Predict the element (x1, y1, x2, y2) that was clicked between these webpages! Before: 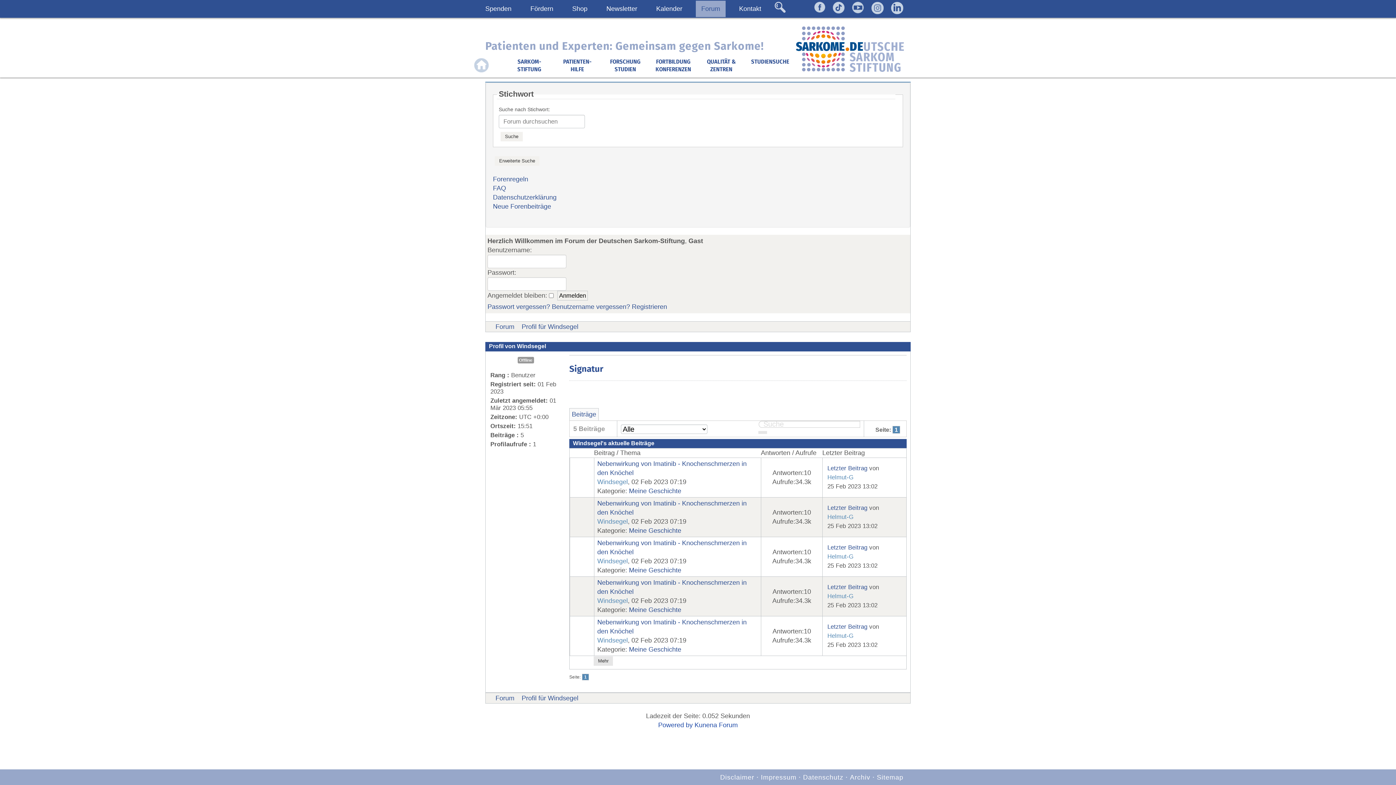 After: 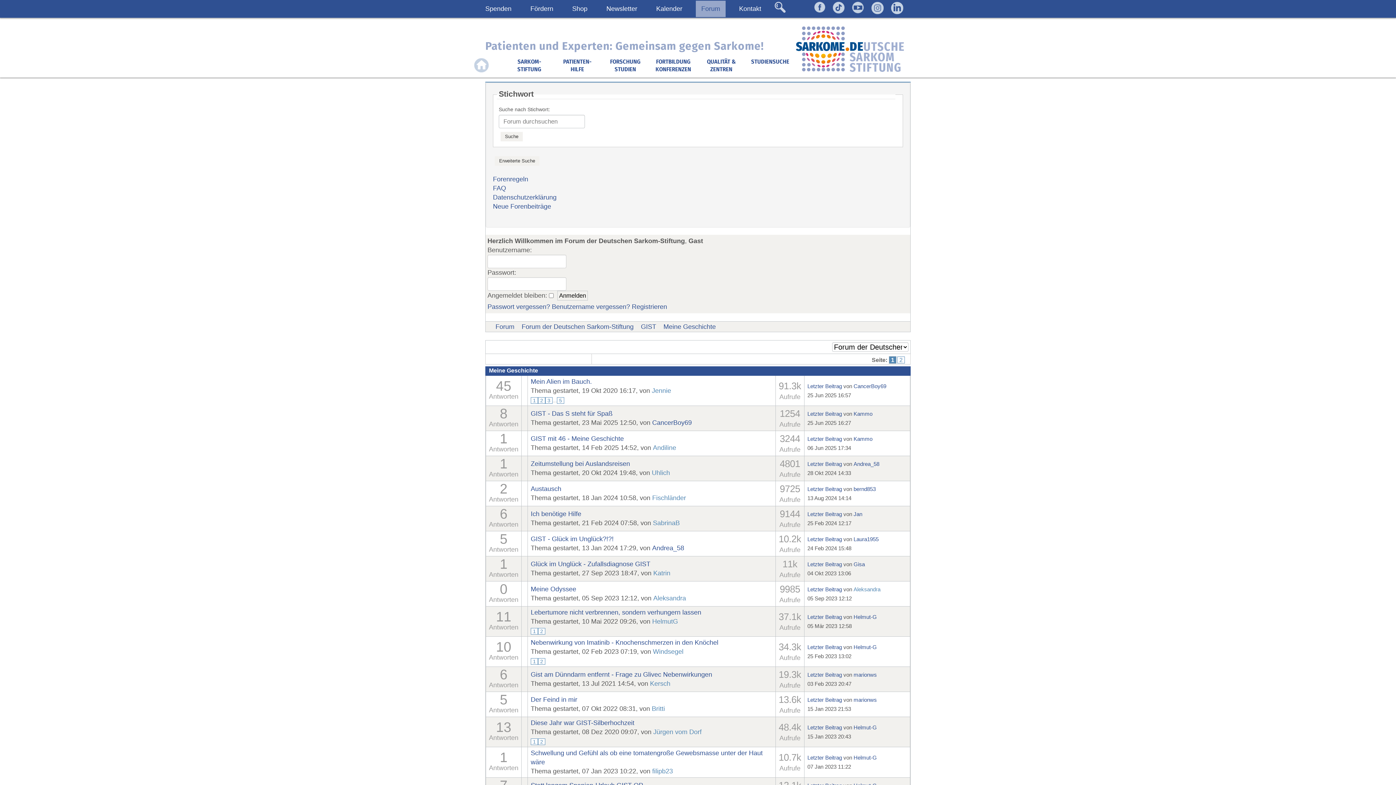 Action: label: Meine Geschichte bbox: (629, 527, 681, 534)